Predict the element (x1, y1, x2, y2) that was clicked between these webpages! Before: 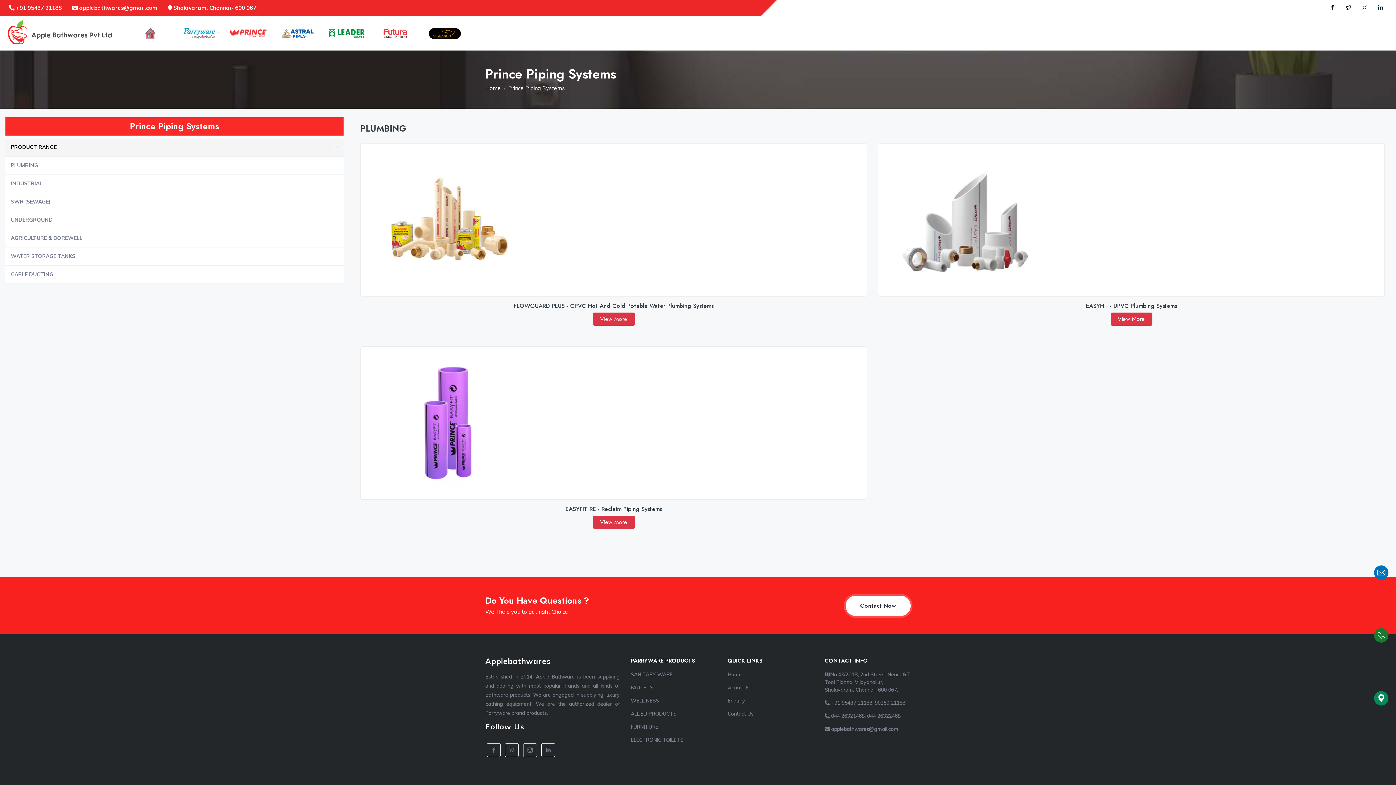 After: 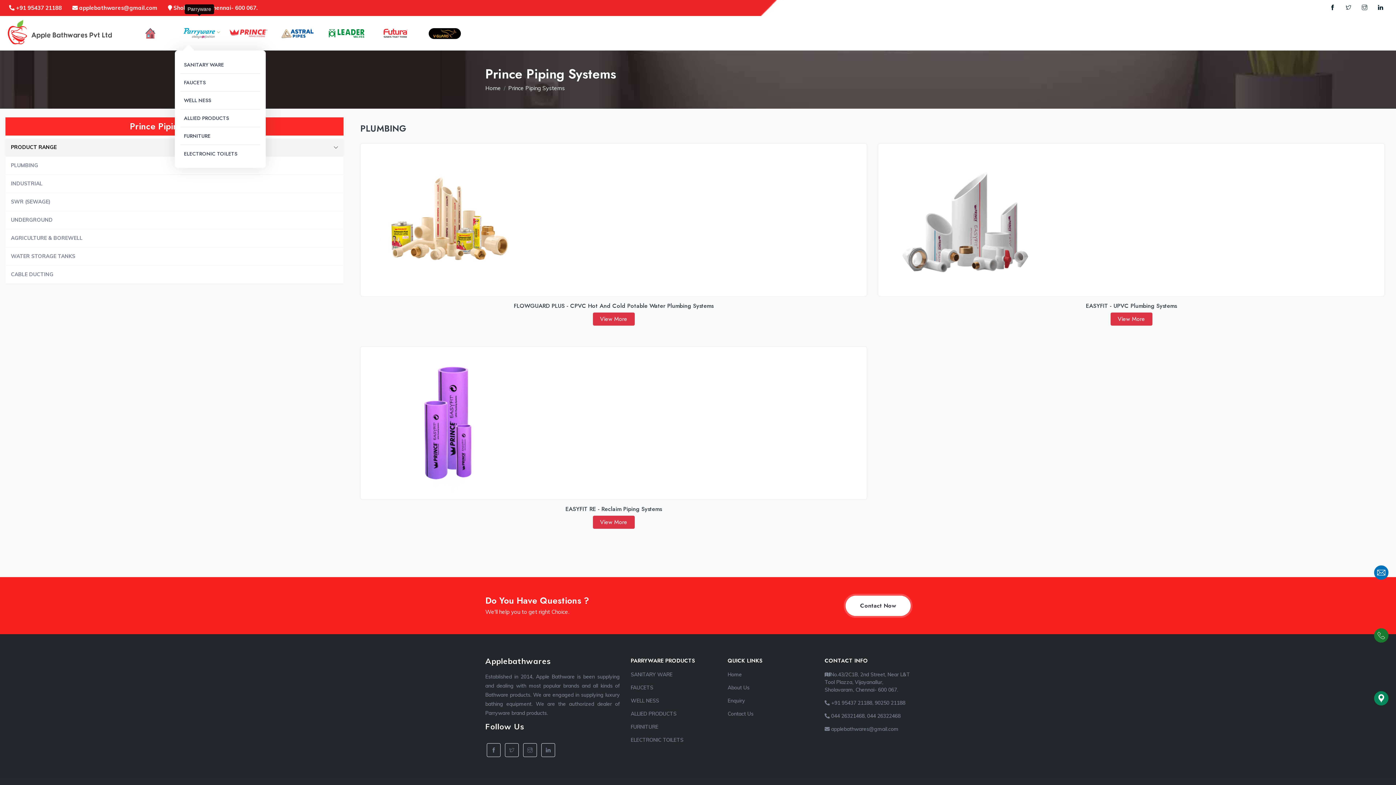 Action: bbox: (174, 16, 224, 50)